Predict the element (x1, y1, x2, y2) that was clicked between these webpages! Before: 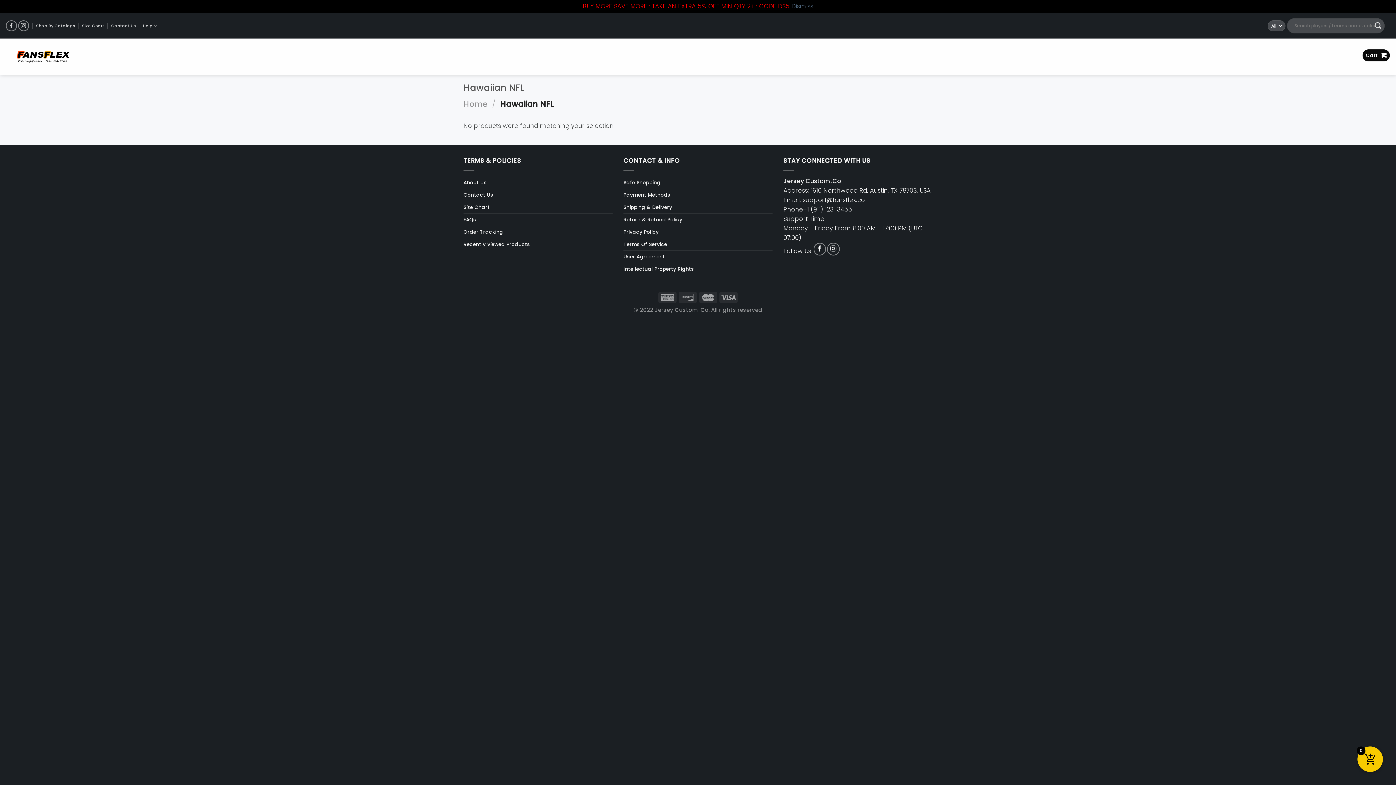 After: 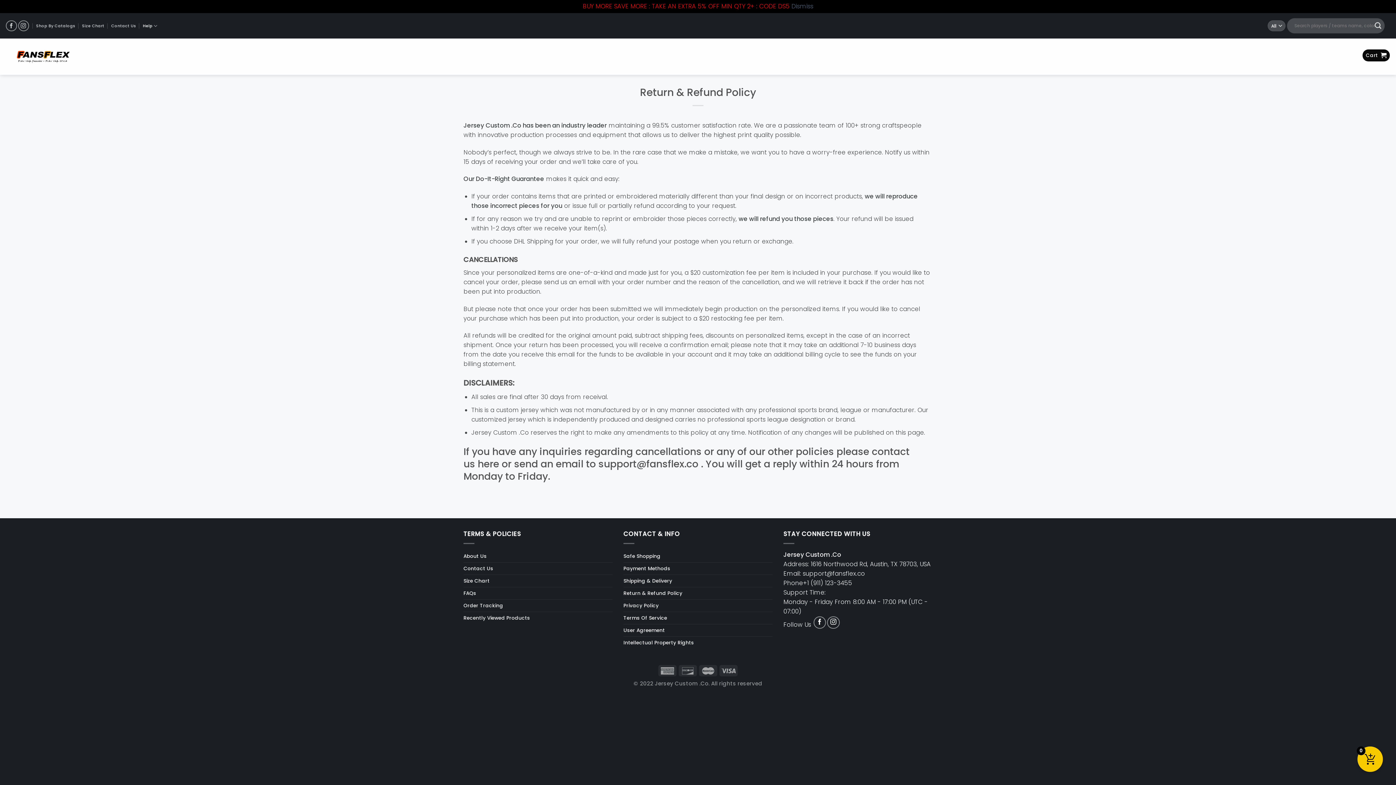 Action: bbox: (623, 213, 682, 225) label: Return & Refund Policy